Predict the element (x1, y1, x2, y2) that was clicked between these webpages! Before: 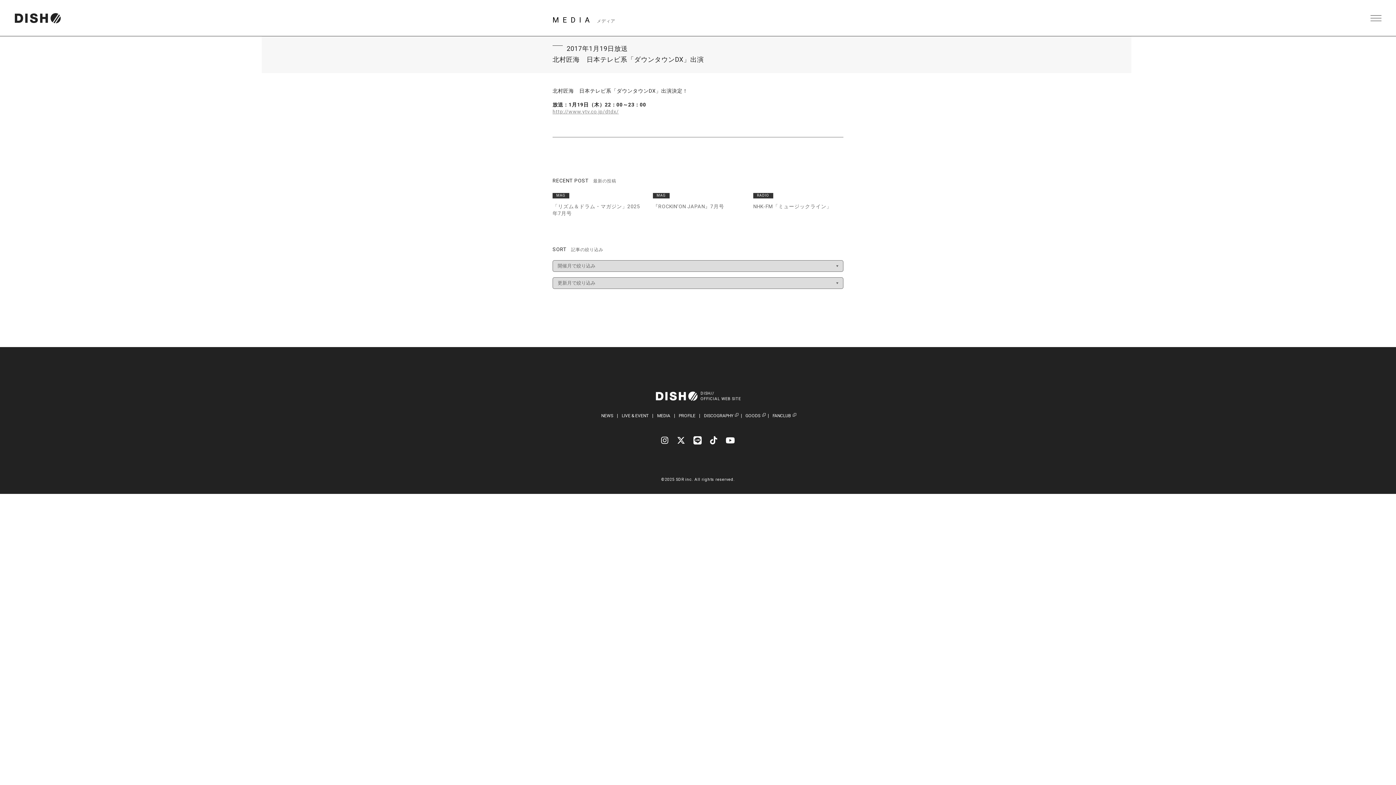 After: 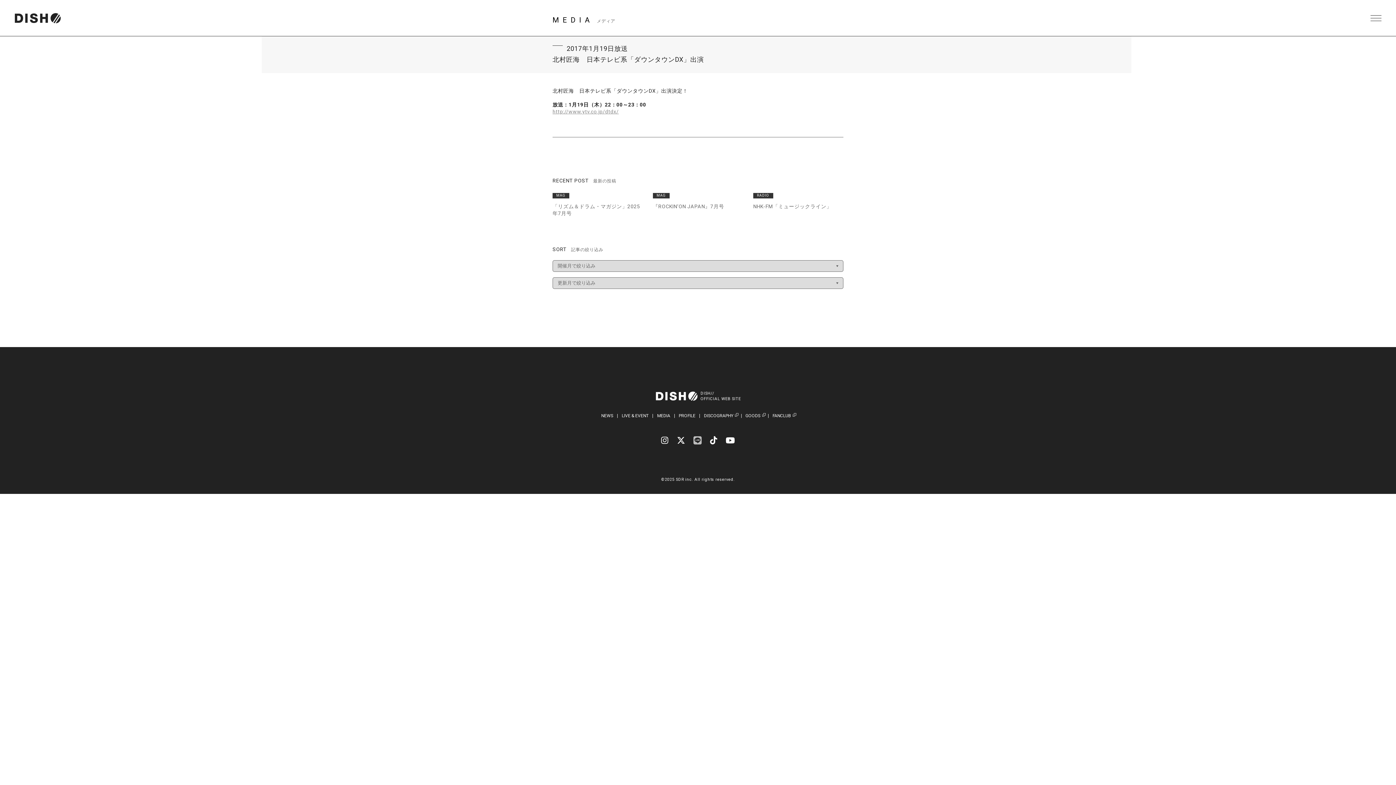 Action: bbox: (691, 434, 704, 447)